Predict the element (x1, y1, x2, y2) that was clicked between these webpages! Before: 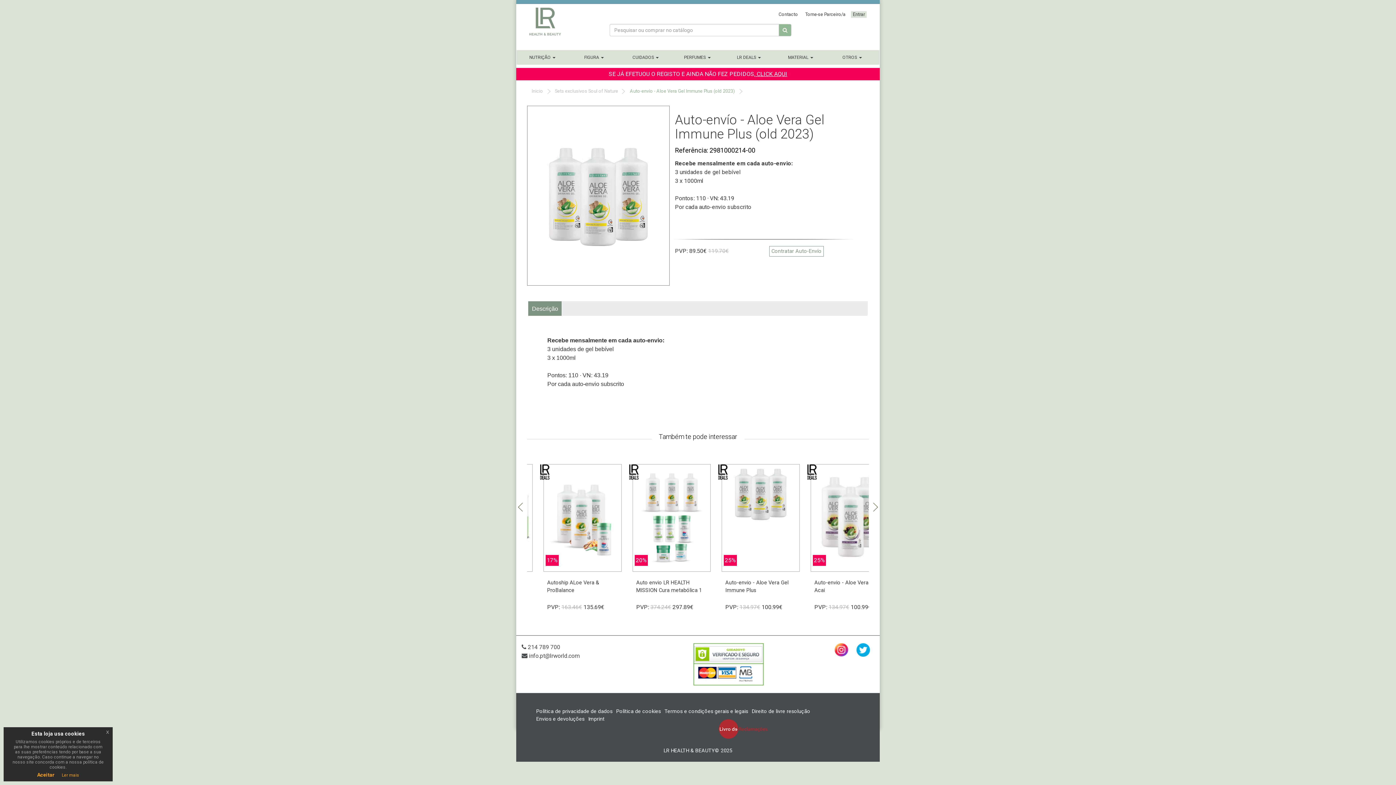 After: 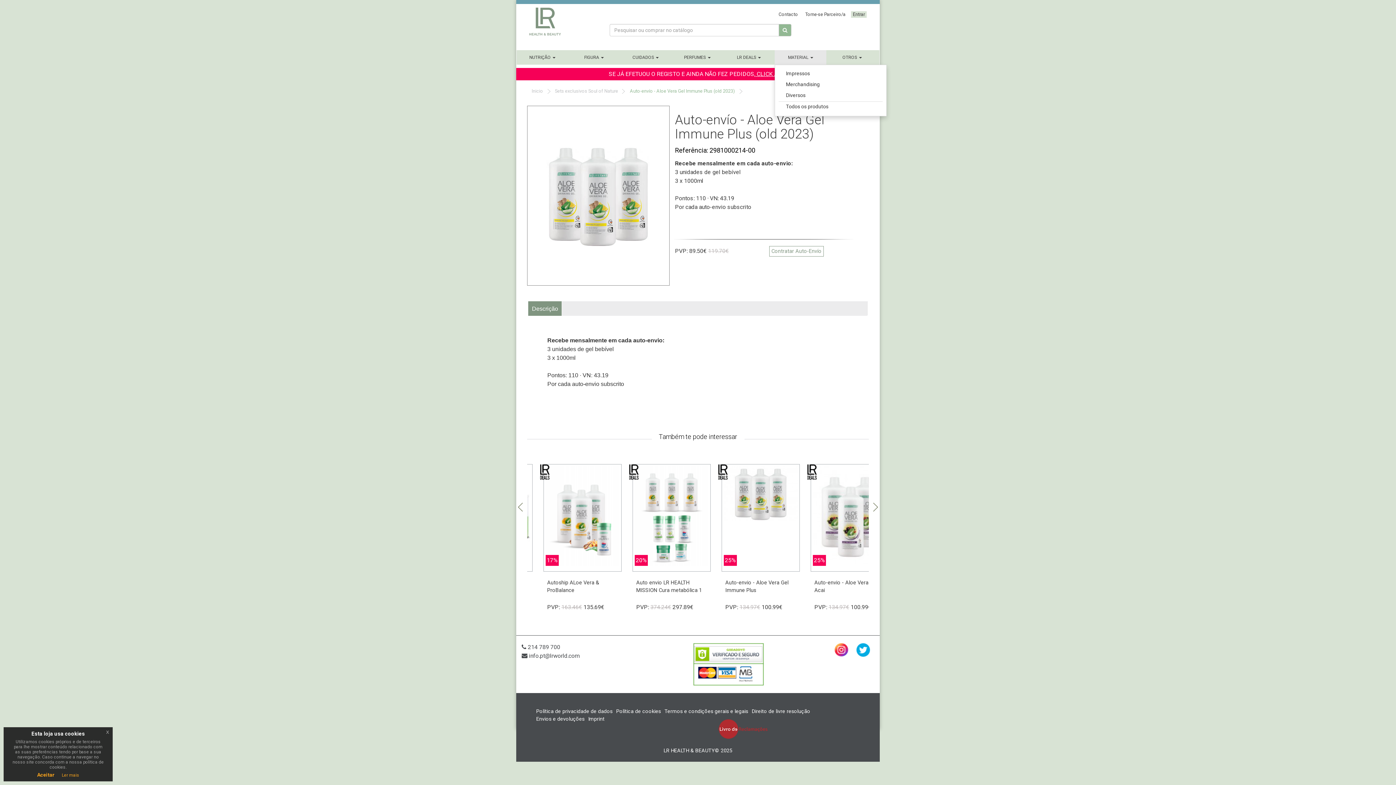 Action: bbox: (774, 50, 826, 64) label: MATERIAL 